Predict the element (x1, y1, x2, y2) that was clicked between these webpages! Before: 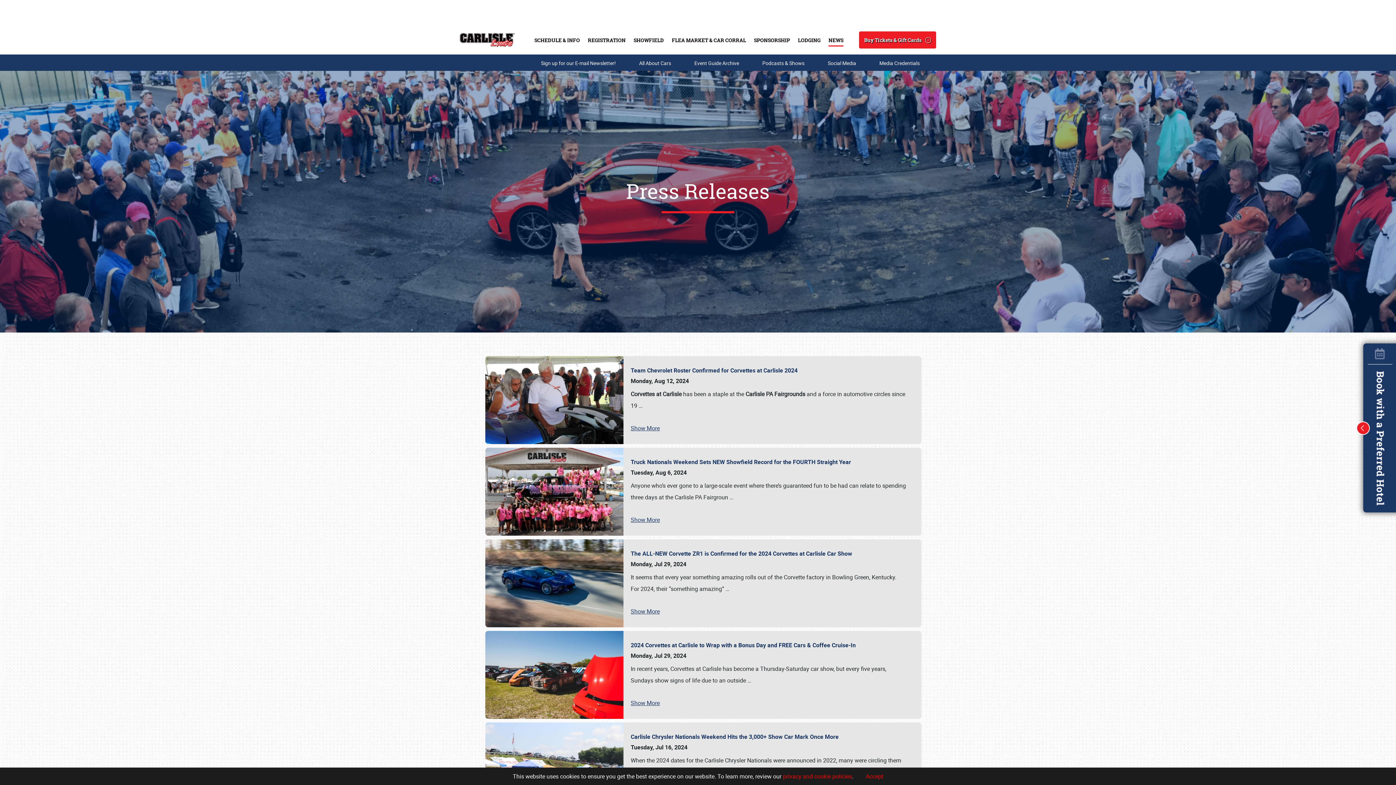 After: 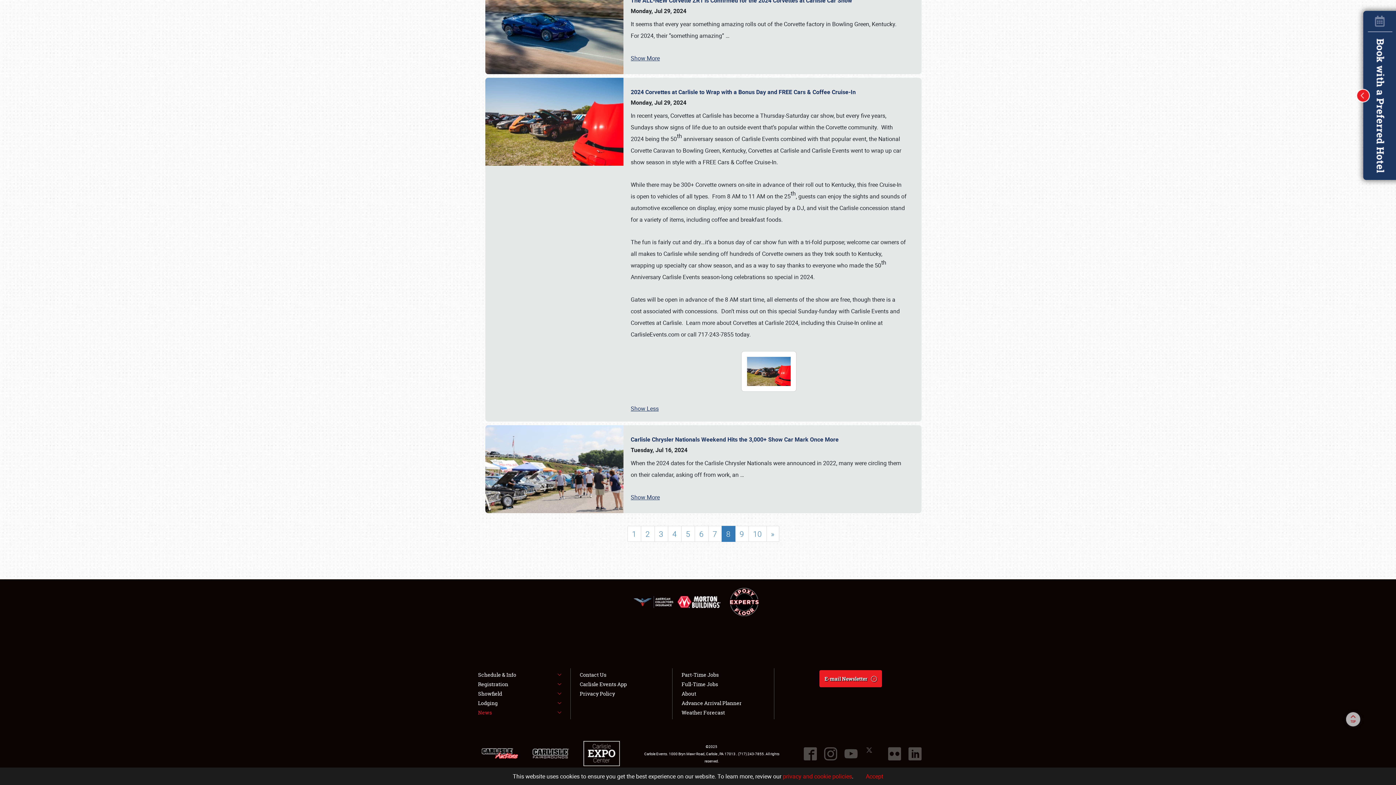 Action: label: Show More bbox: (630, 699, 660, 707)